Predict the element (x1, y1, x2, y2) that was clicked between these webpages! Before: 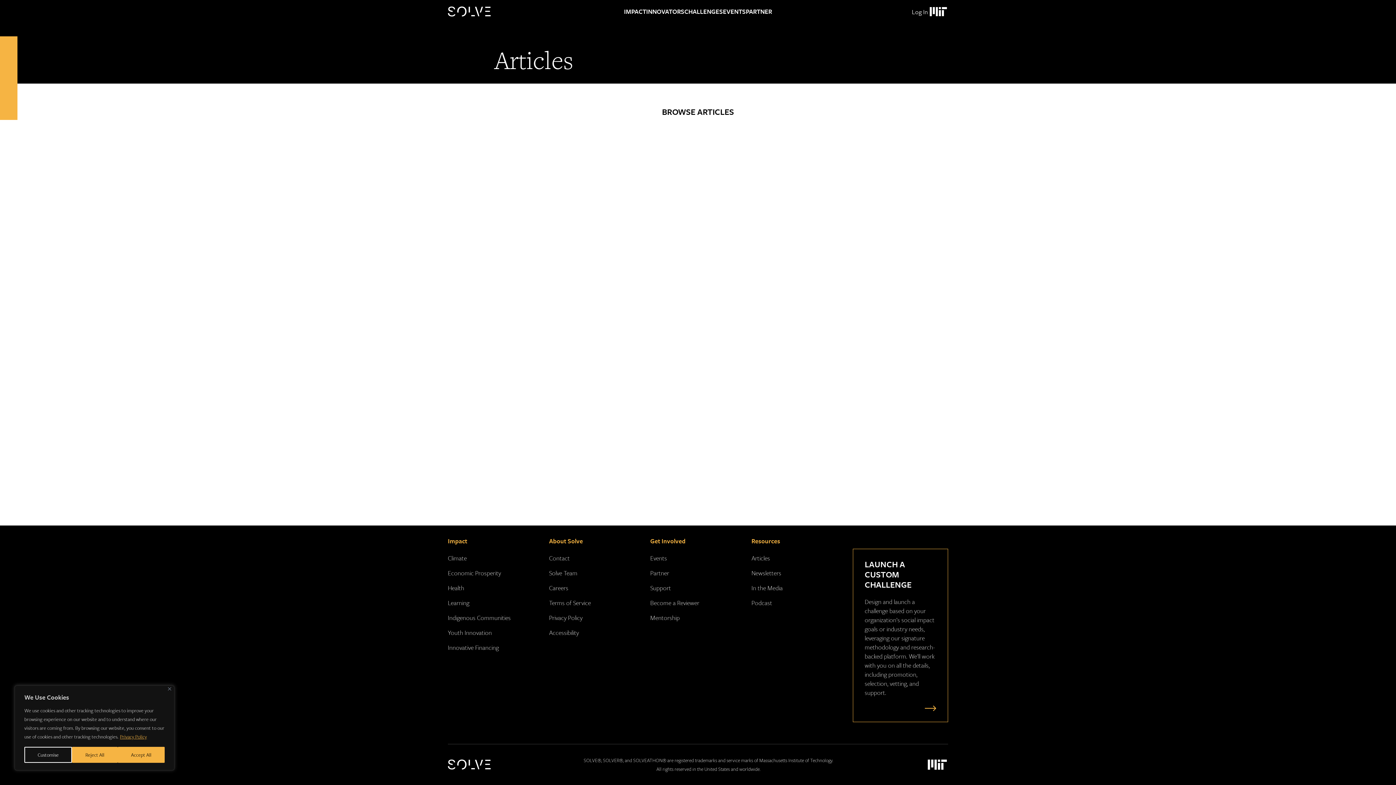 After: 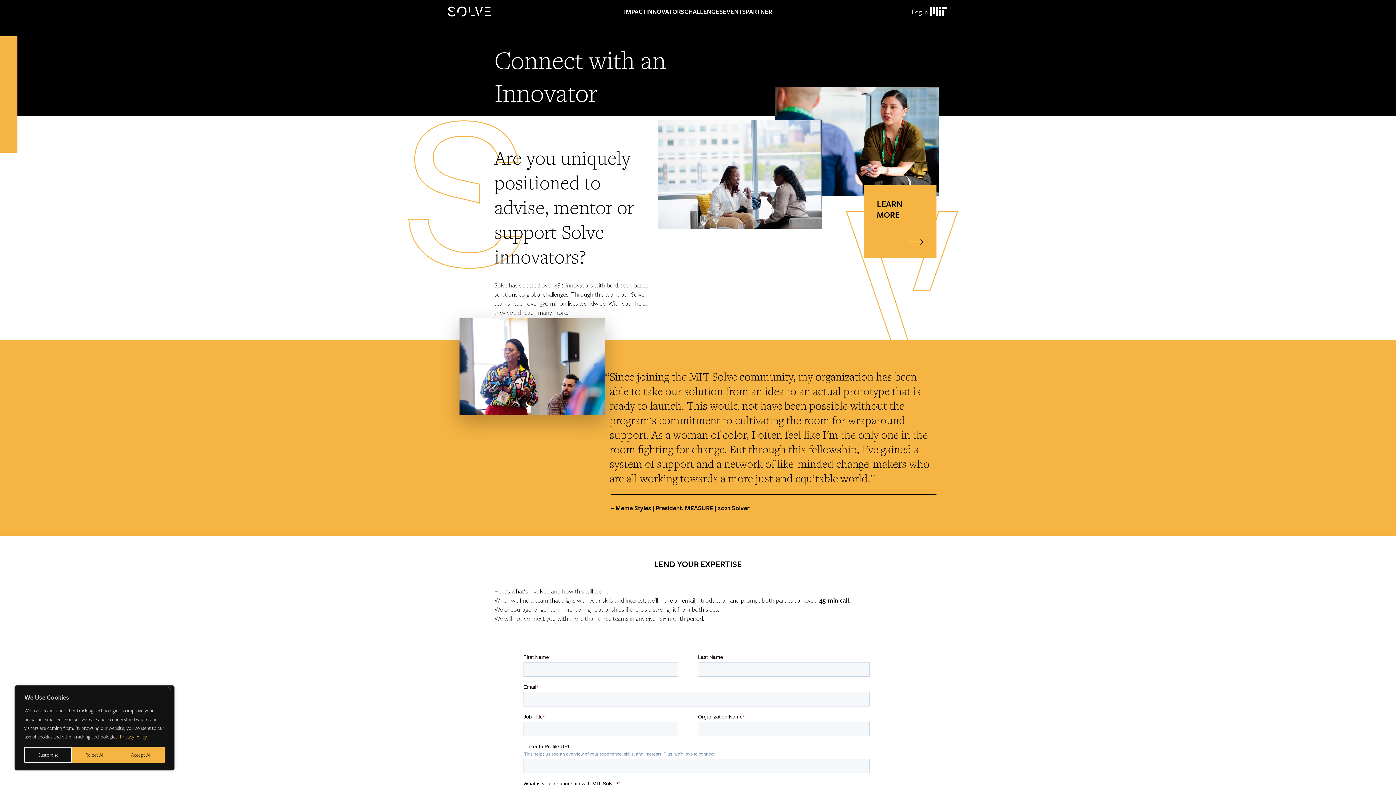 Action: label: Mentorship bbox: (650, 613, 679, 622)